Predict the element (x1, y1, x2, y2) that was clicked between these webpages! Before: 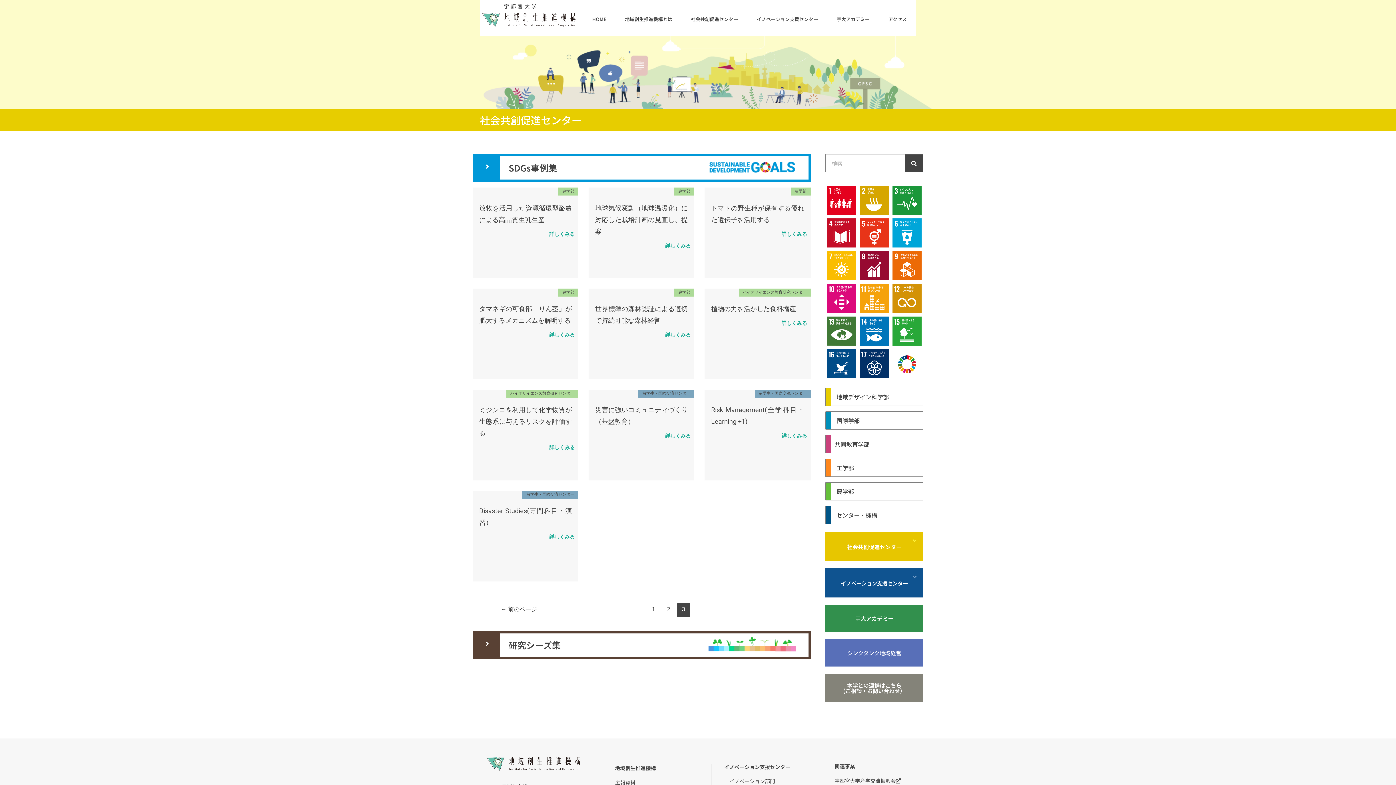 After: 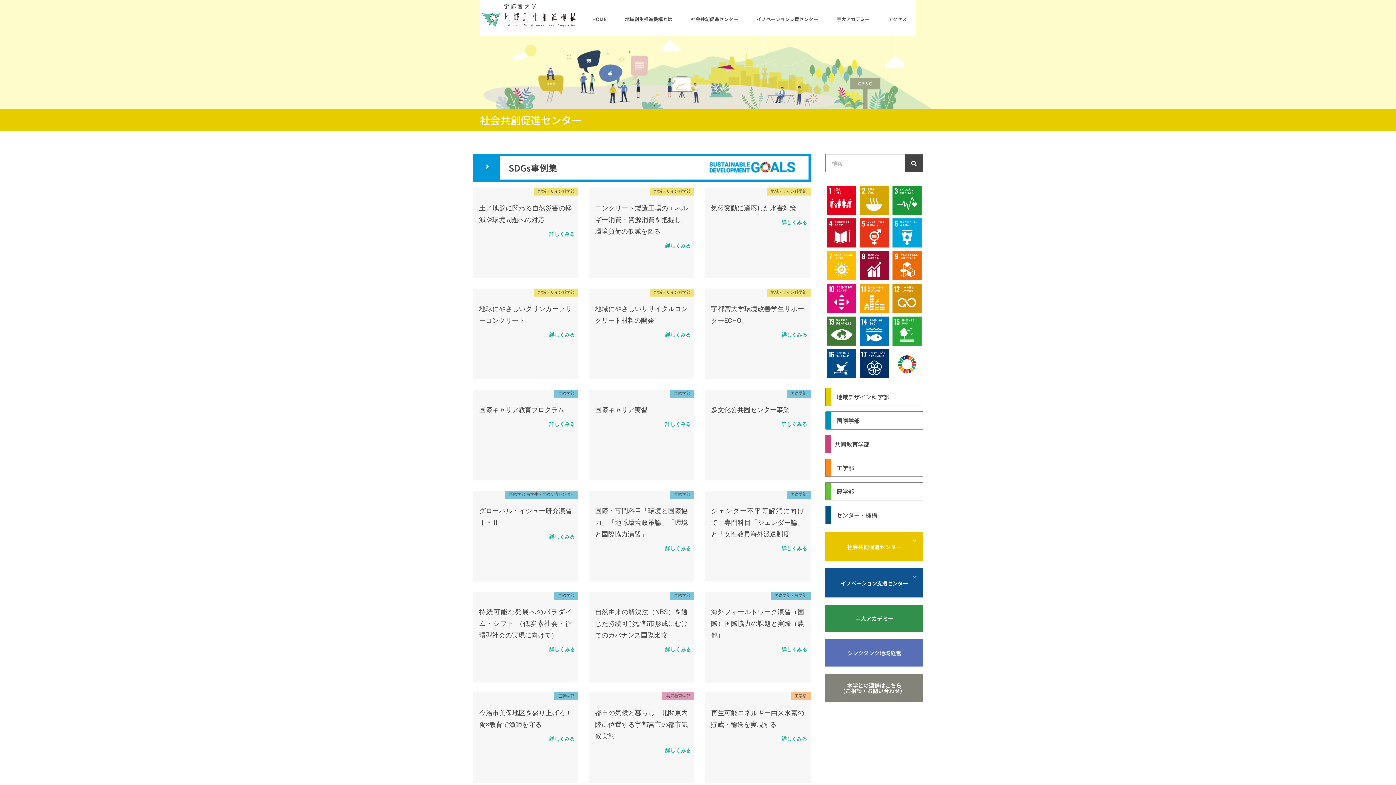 Action: label: 1 bbox: (646, 603, 660, 617)